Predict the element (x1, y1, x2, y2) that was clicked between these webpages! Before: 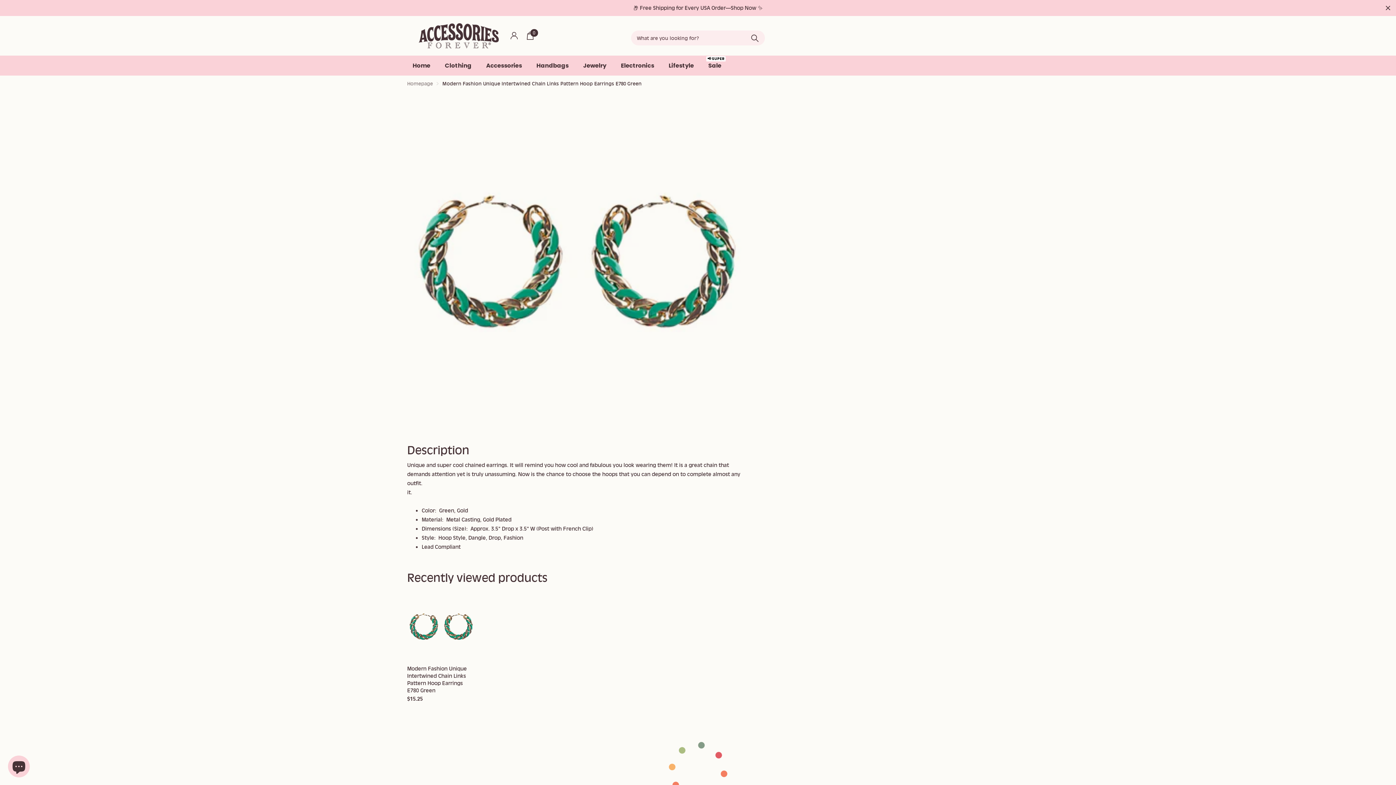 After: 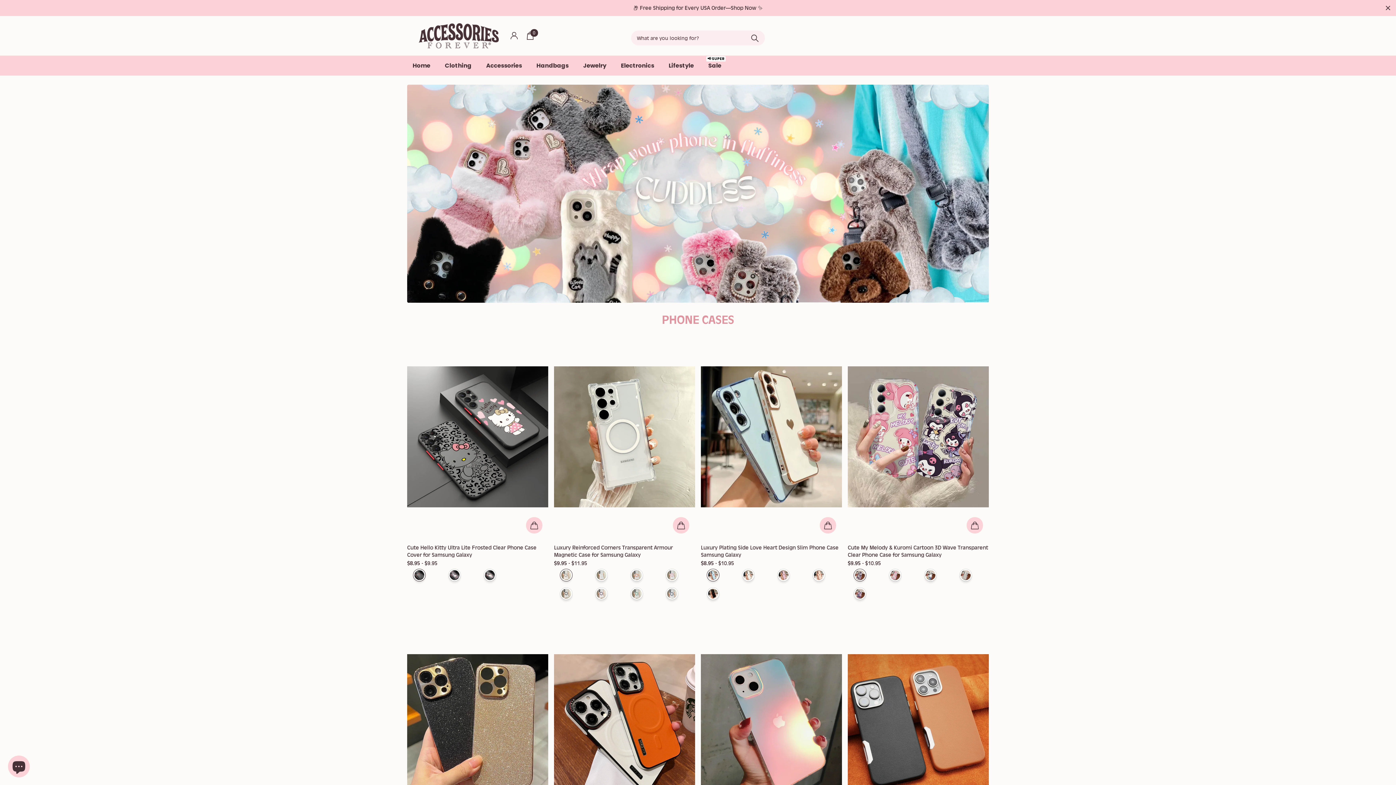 Action: bbox: (418, 23, 498, 48)